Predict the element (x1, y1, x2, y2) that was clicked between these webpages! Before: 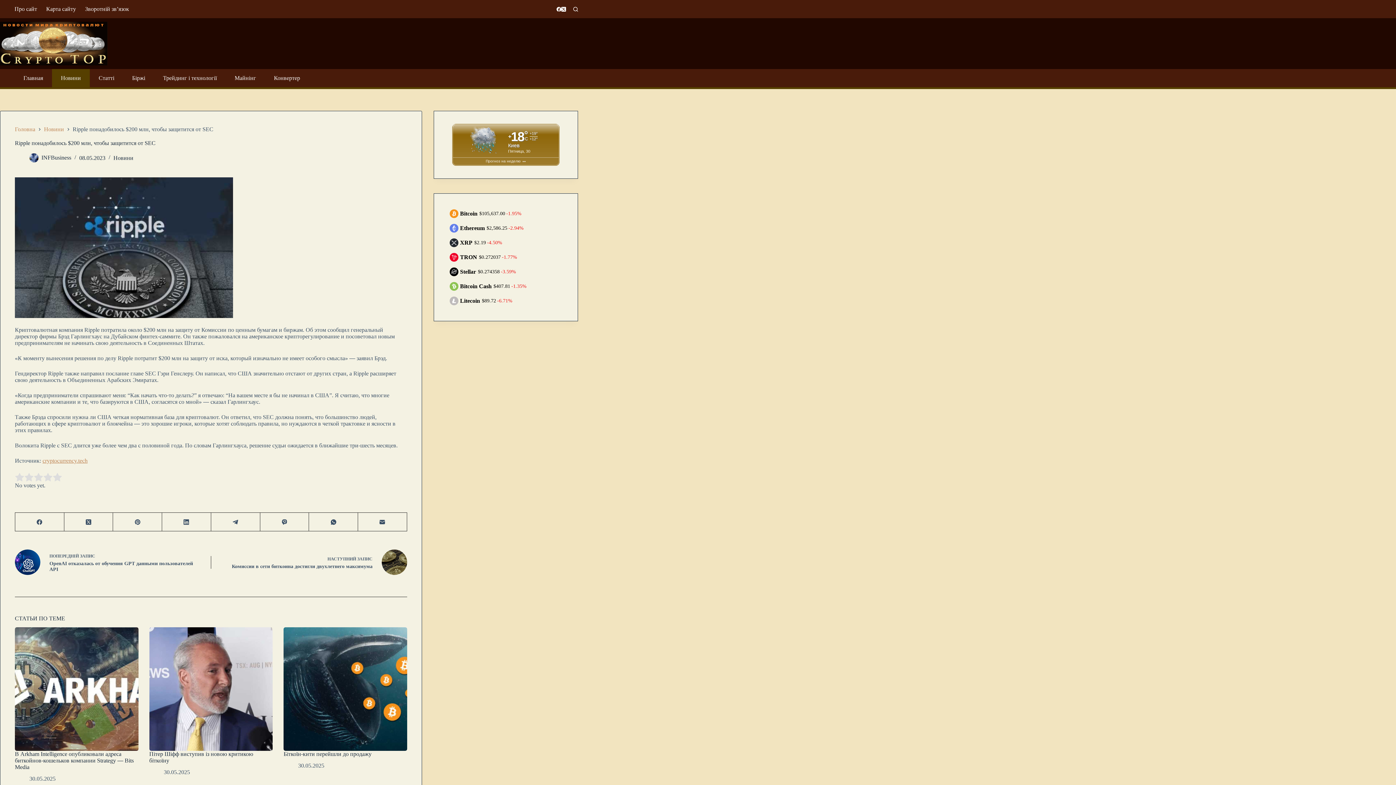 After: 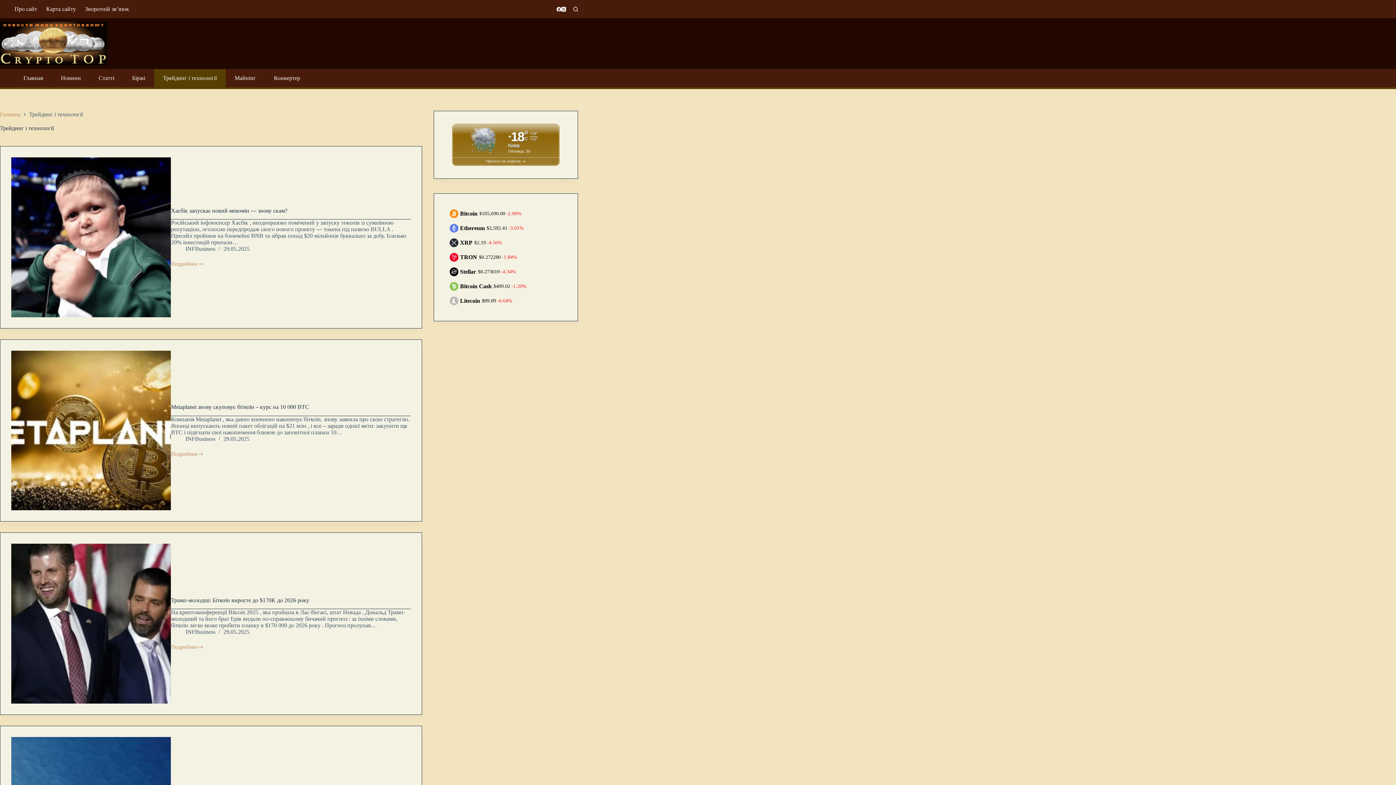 Action: bbox: (154, 69, 225, 87) label: Трейдинг і технології